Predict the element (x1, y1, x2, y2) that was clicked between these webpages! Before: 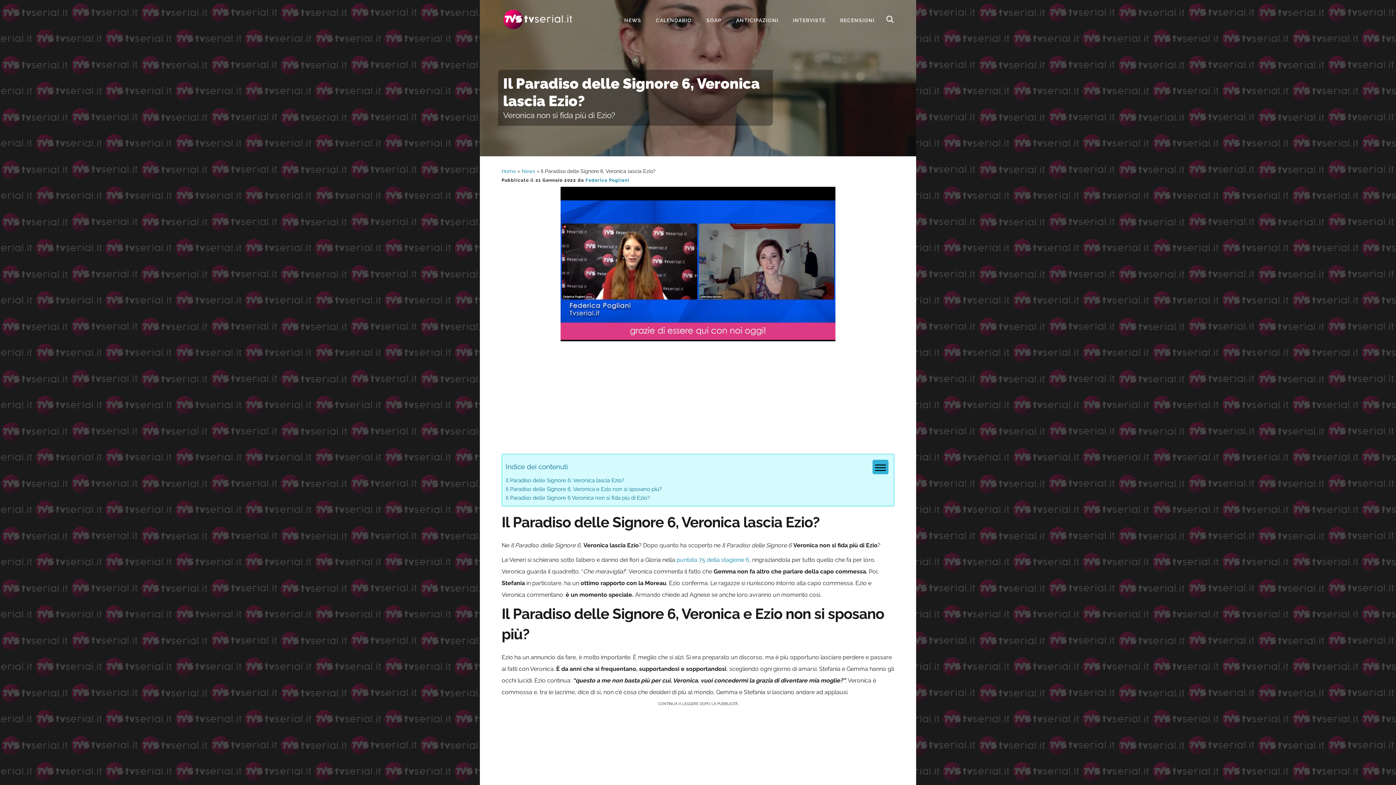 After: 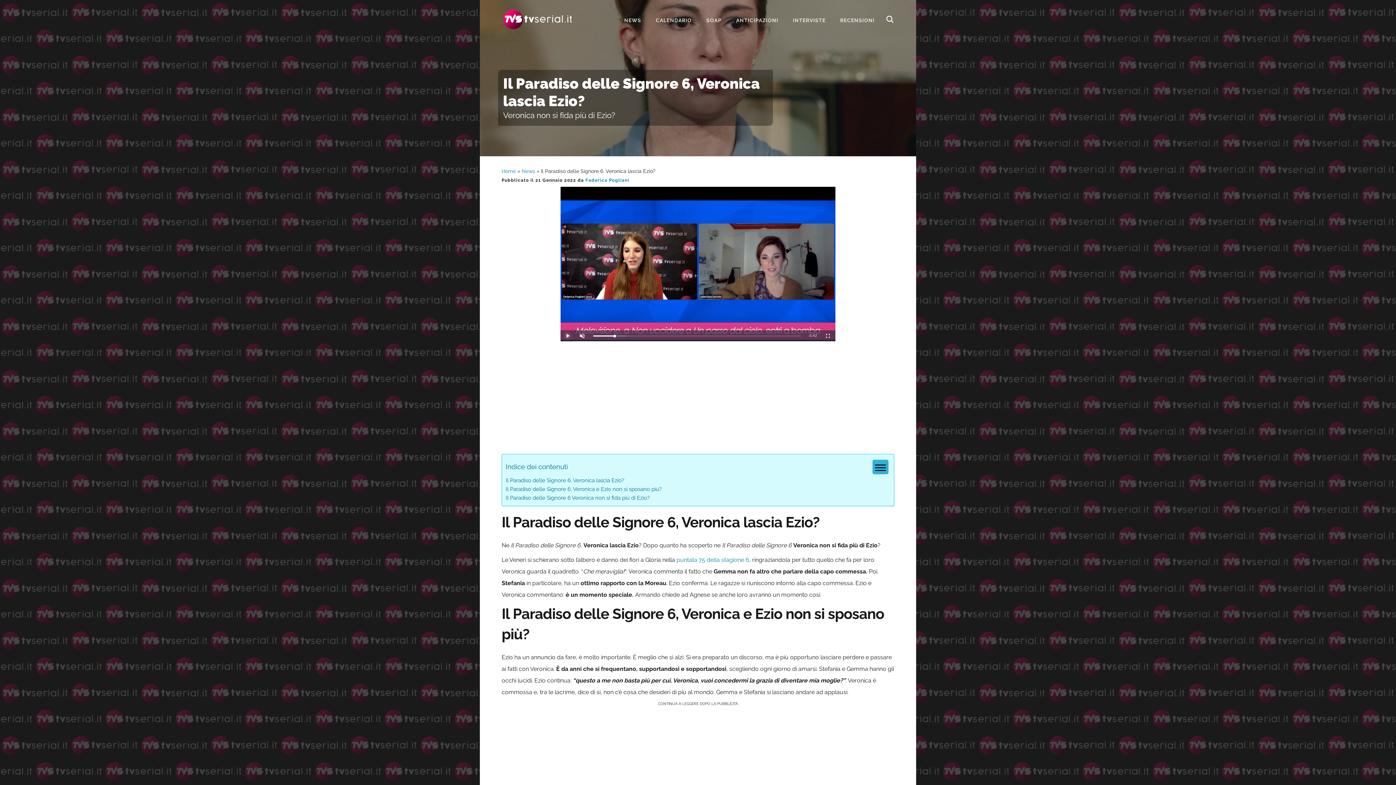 Action: bbox: (560, 330, 575, 341) label: Pause